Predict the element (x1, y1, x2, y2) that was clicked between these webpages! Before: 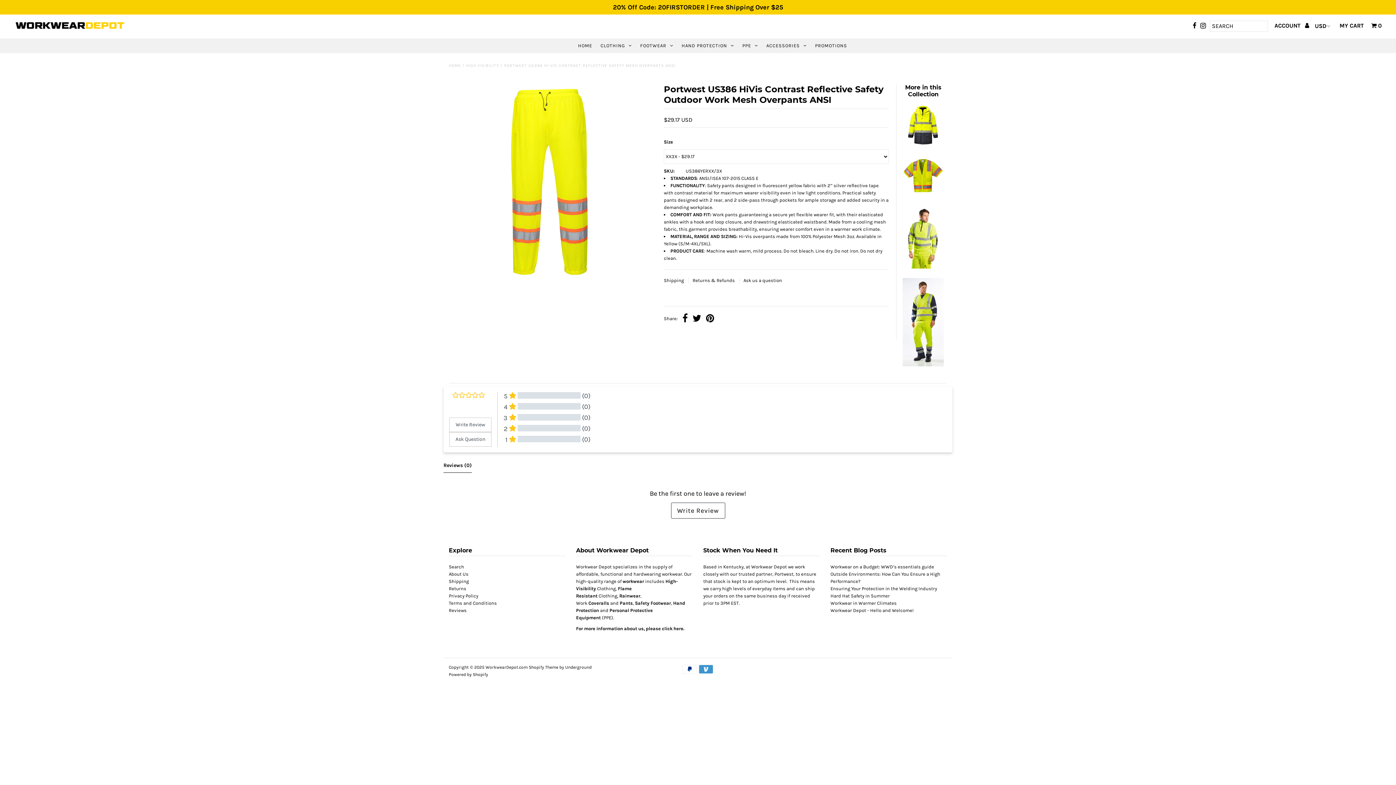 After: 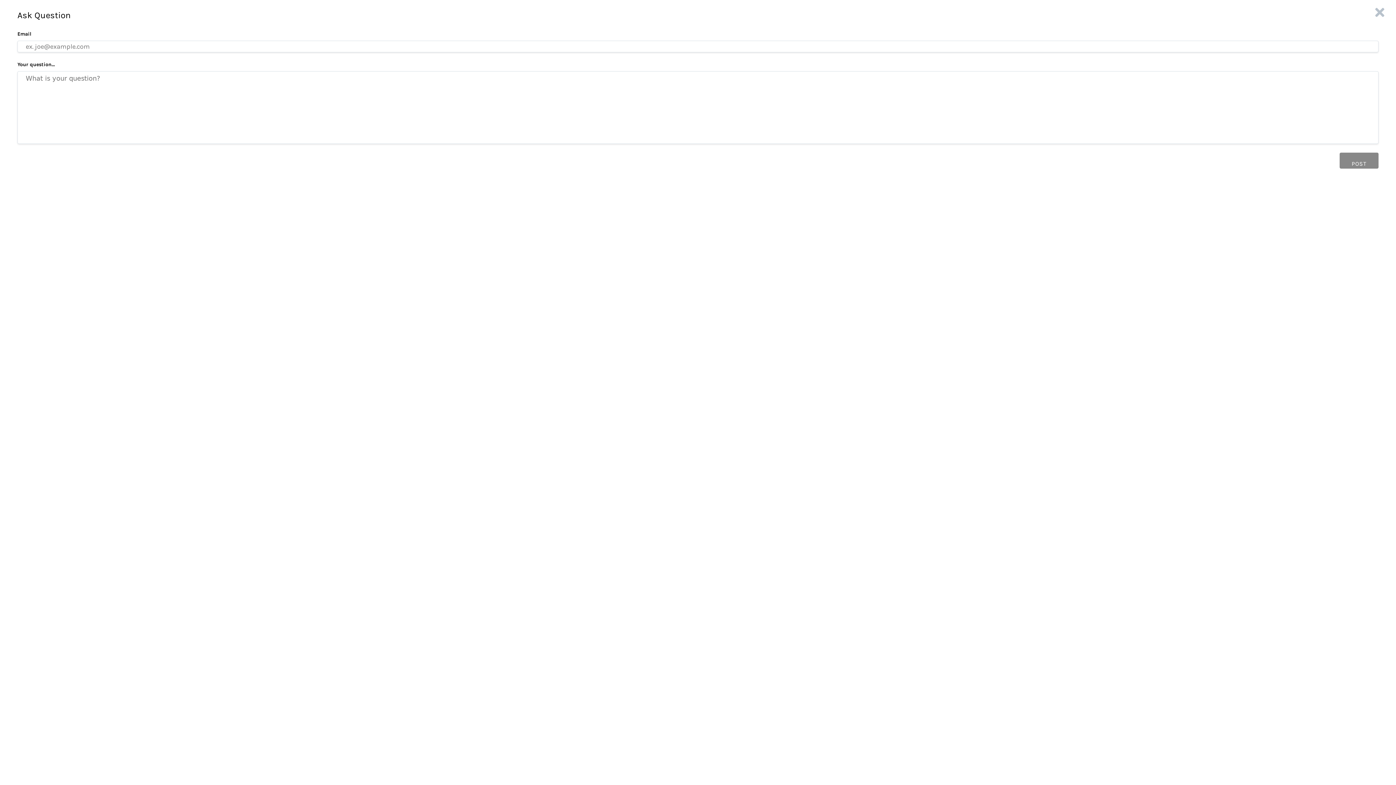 Action: bbox: (449, 432, 491, 446) label: Ask Question